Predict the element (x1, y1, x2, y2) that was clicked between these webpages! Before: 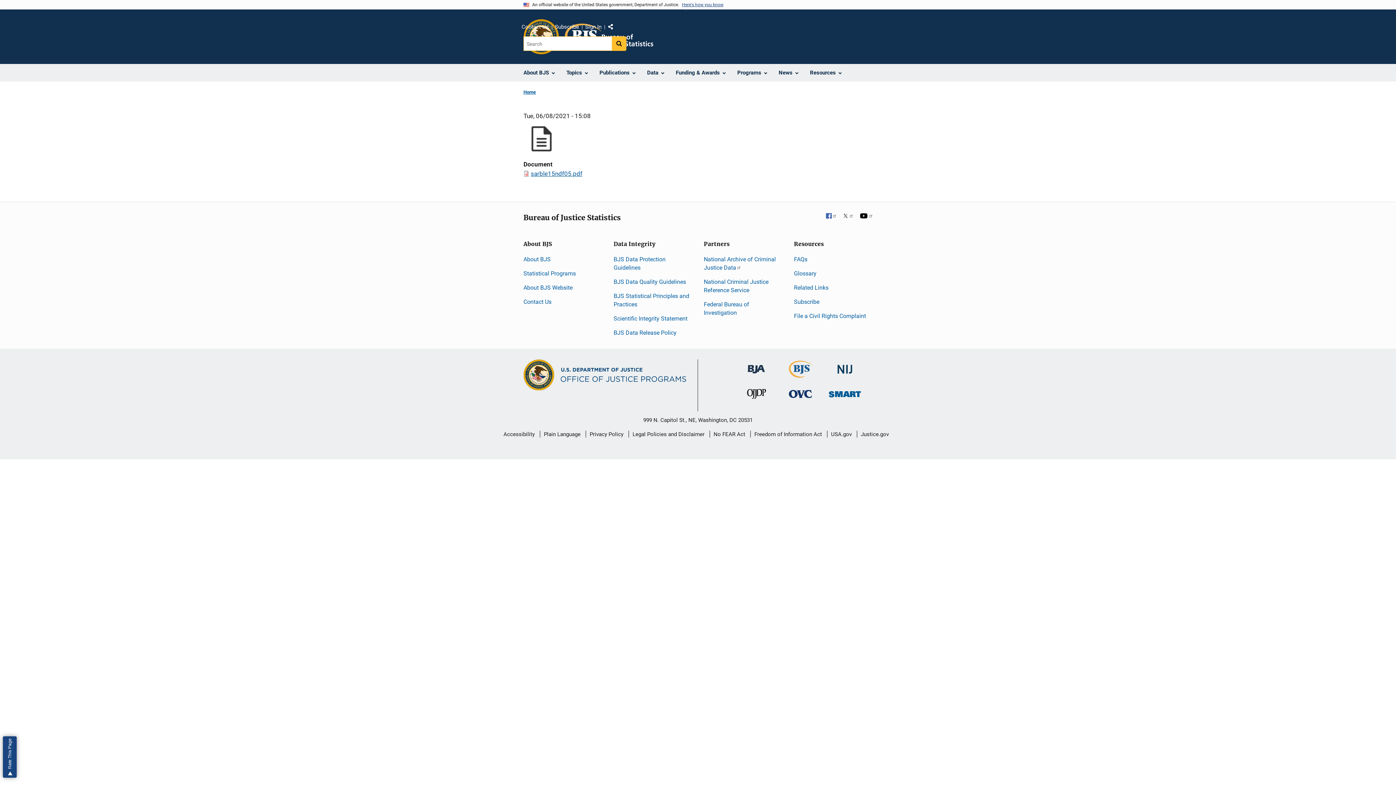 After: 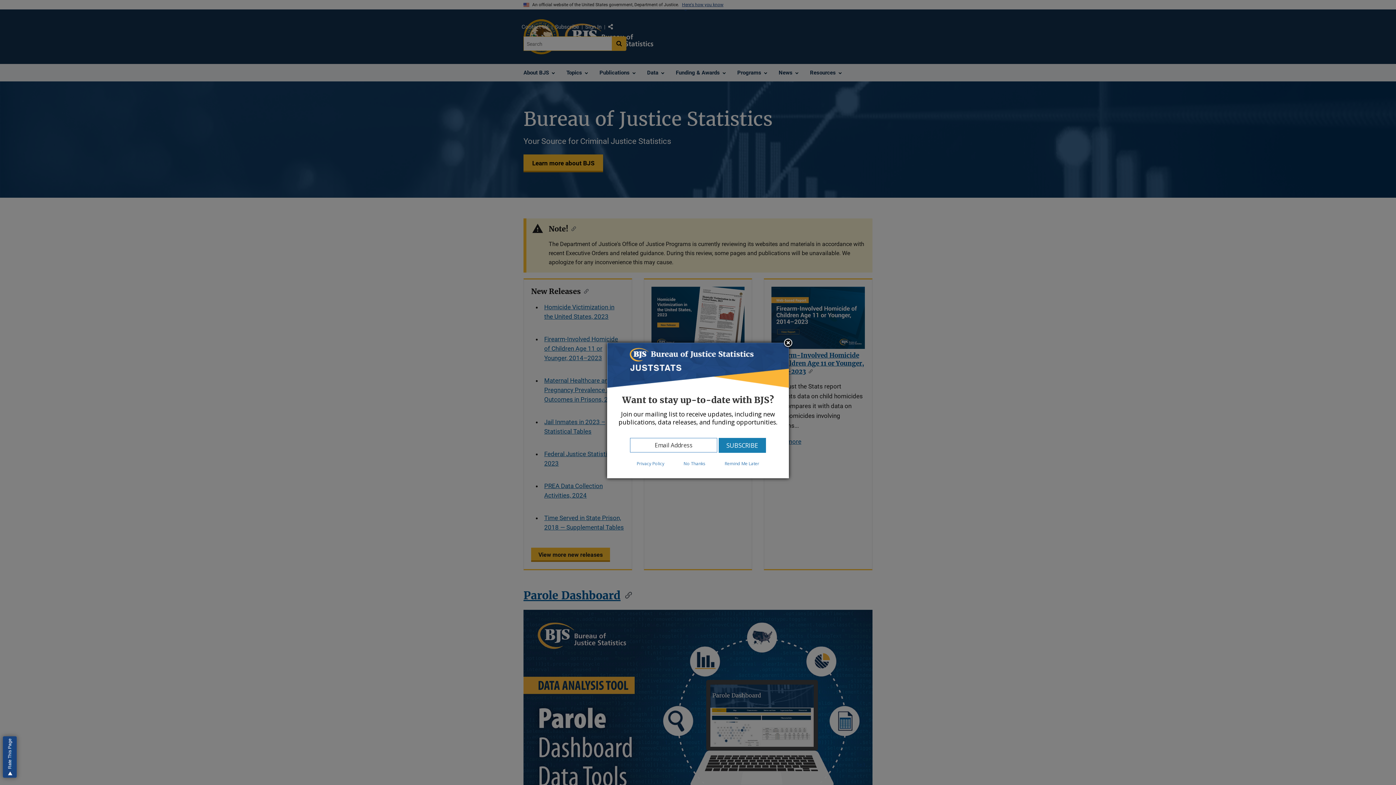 Action: bbox: (523, 87, 536, 97) label: Home